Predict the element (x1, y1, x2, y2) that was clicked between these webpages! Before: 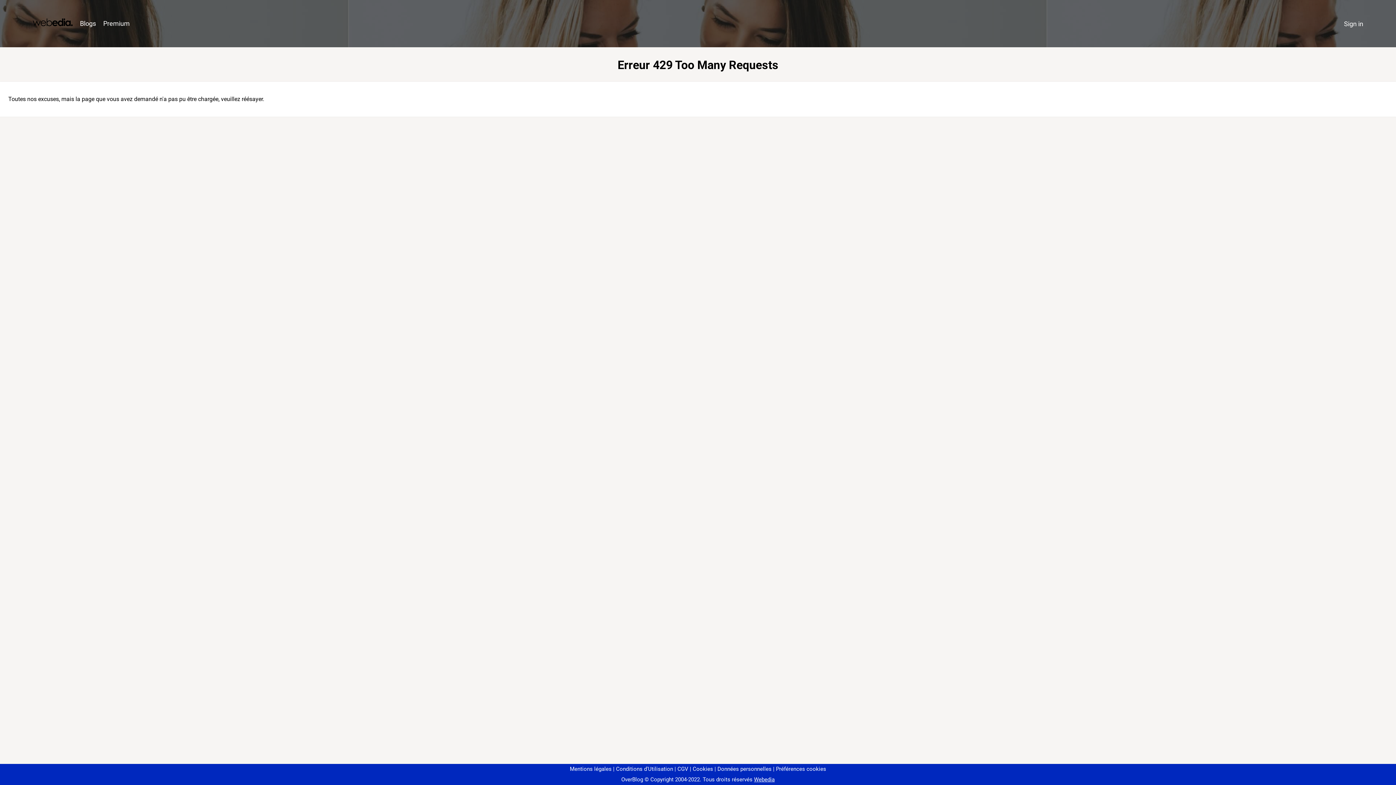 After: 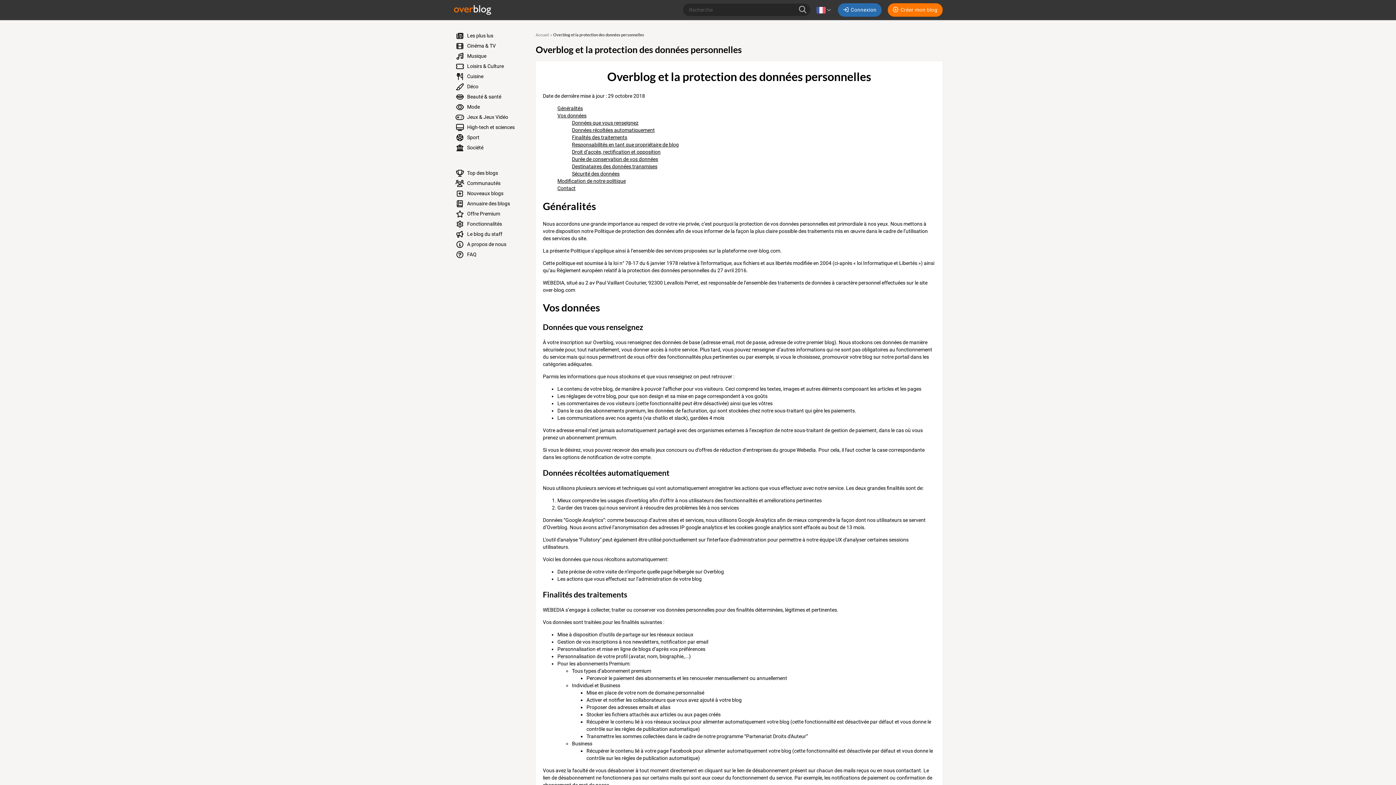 Action: bbox: (714, 766, 771, 772) label: Données personnelles